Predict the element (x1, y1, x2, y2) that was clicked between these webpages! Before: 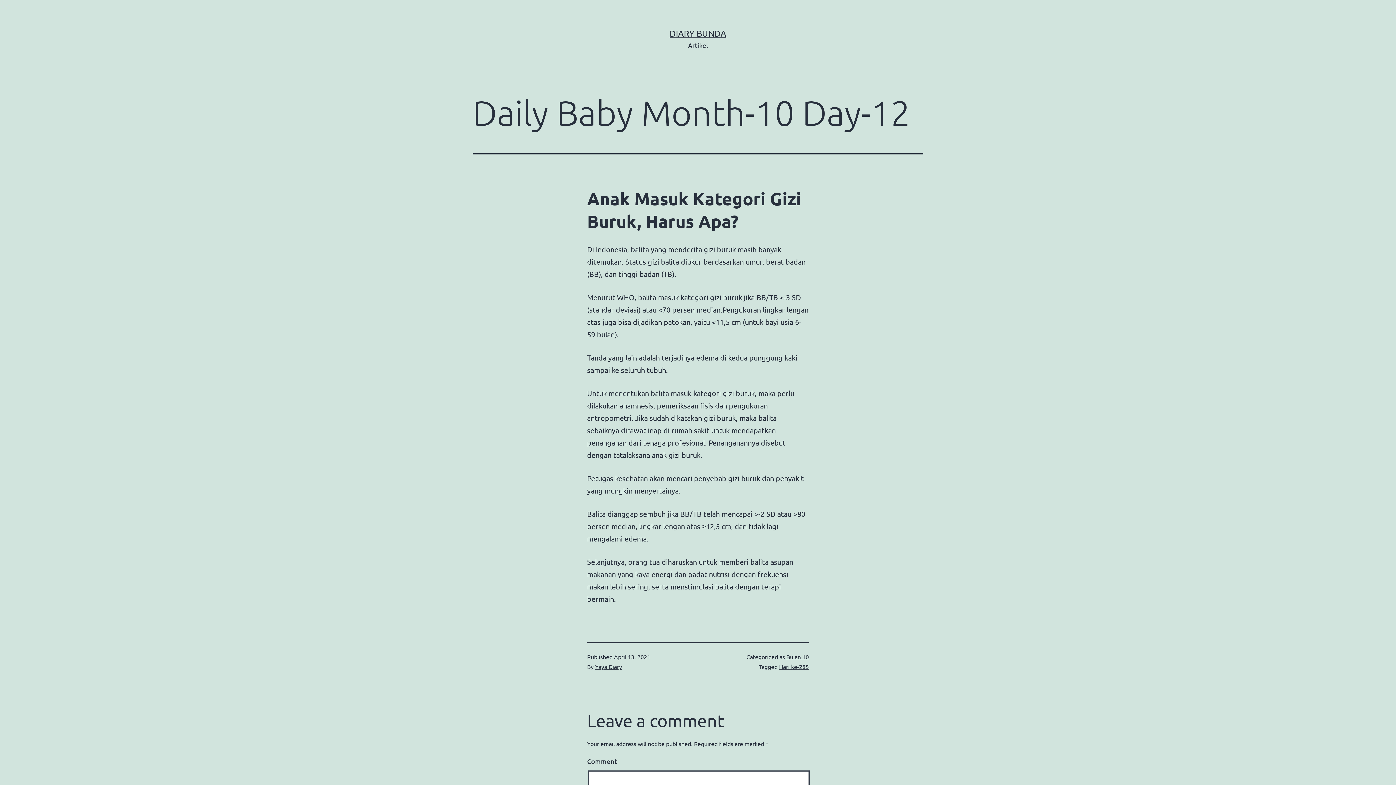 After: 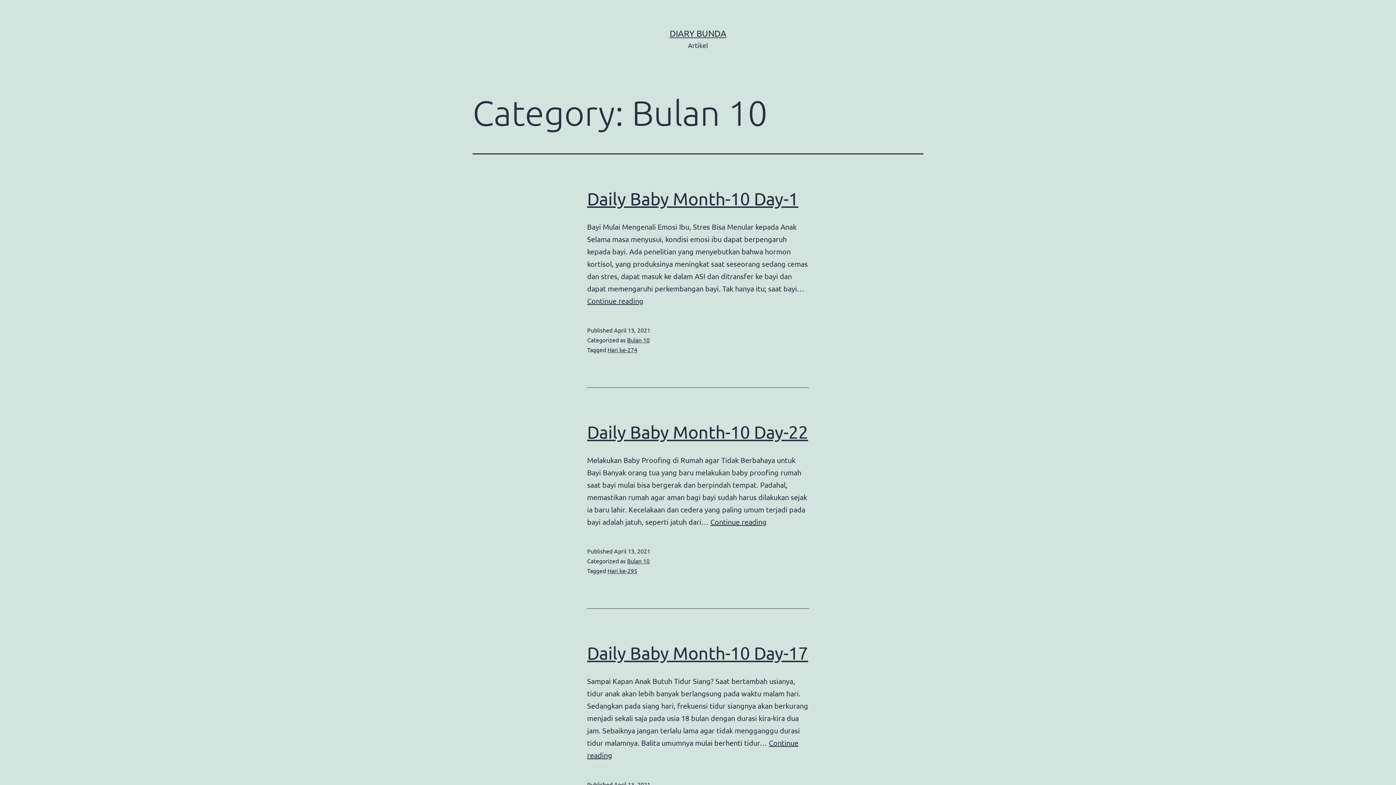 Action: label: Bulan 10 bbox: (786, 653, 809, 660)